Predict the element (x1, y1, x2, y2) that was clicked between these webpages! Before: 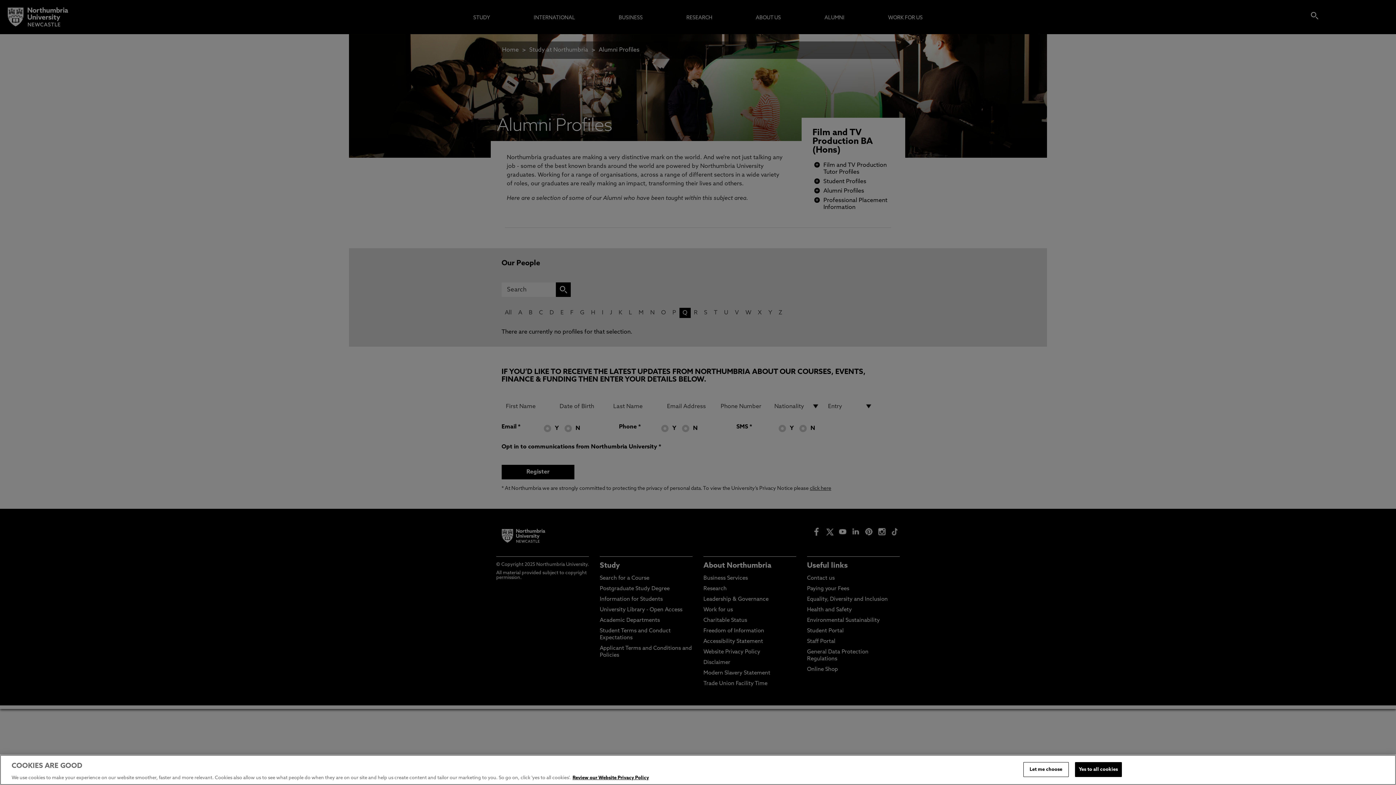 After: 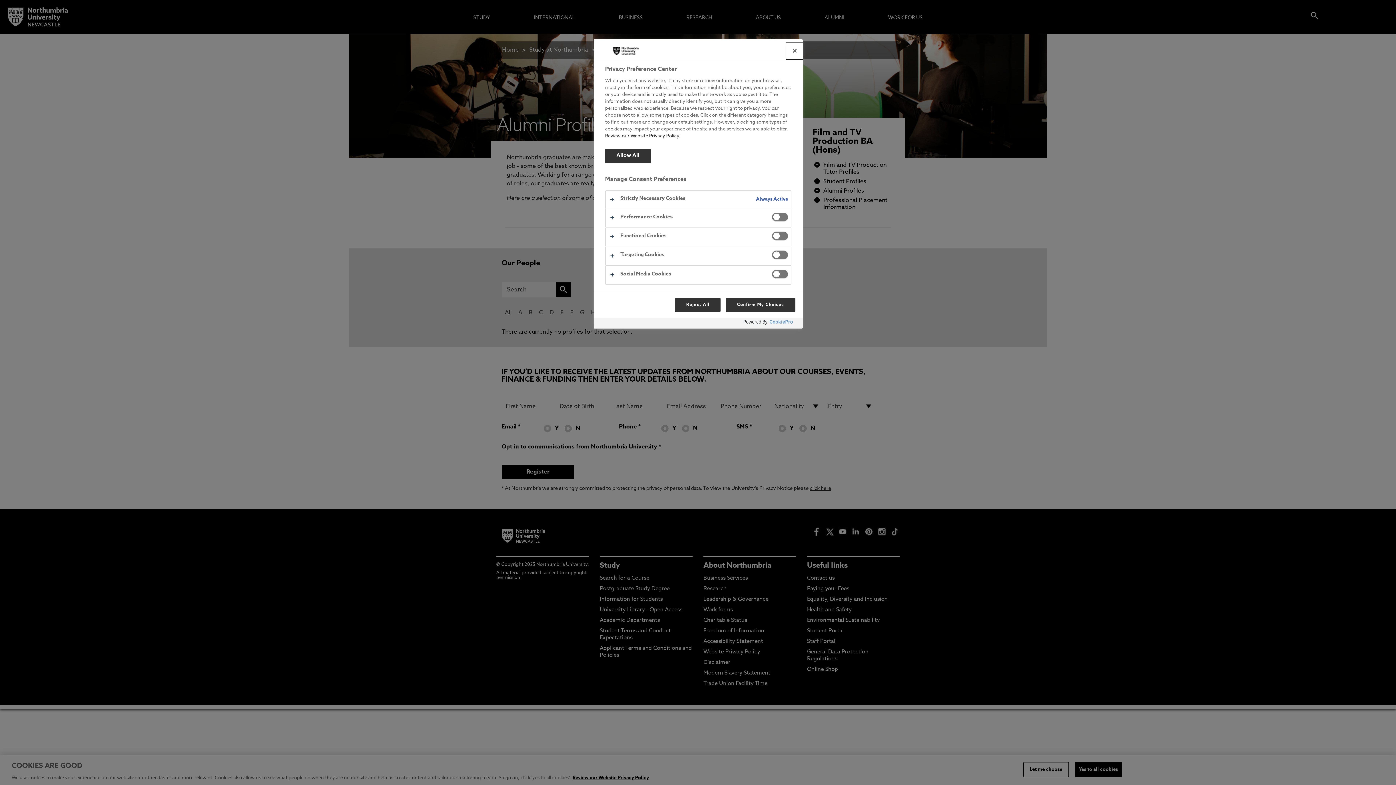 Action: bbox: (1023, 762, 1068, 777) label: Let me choose